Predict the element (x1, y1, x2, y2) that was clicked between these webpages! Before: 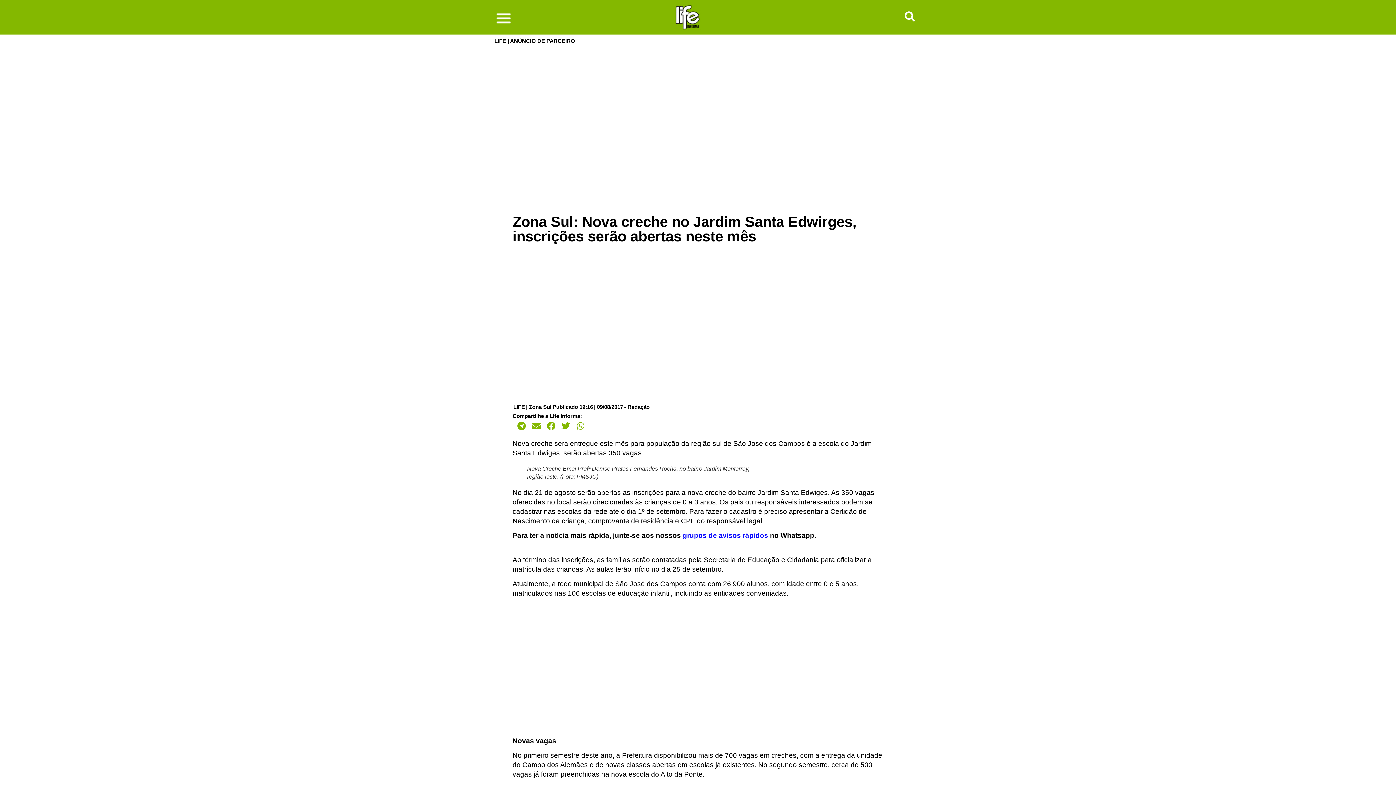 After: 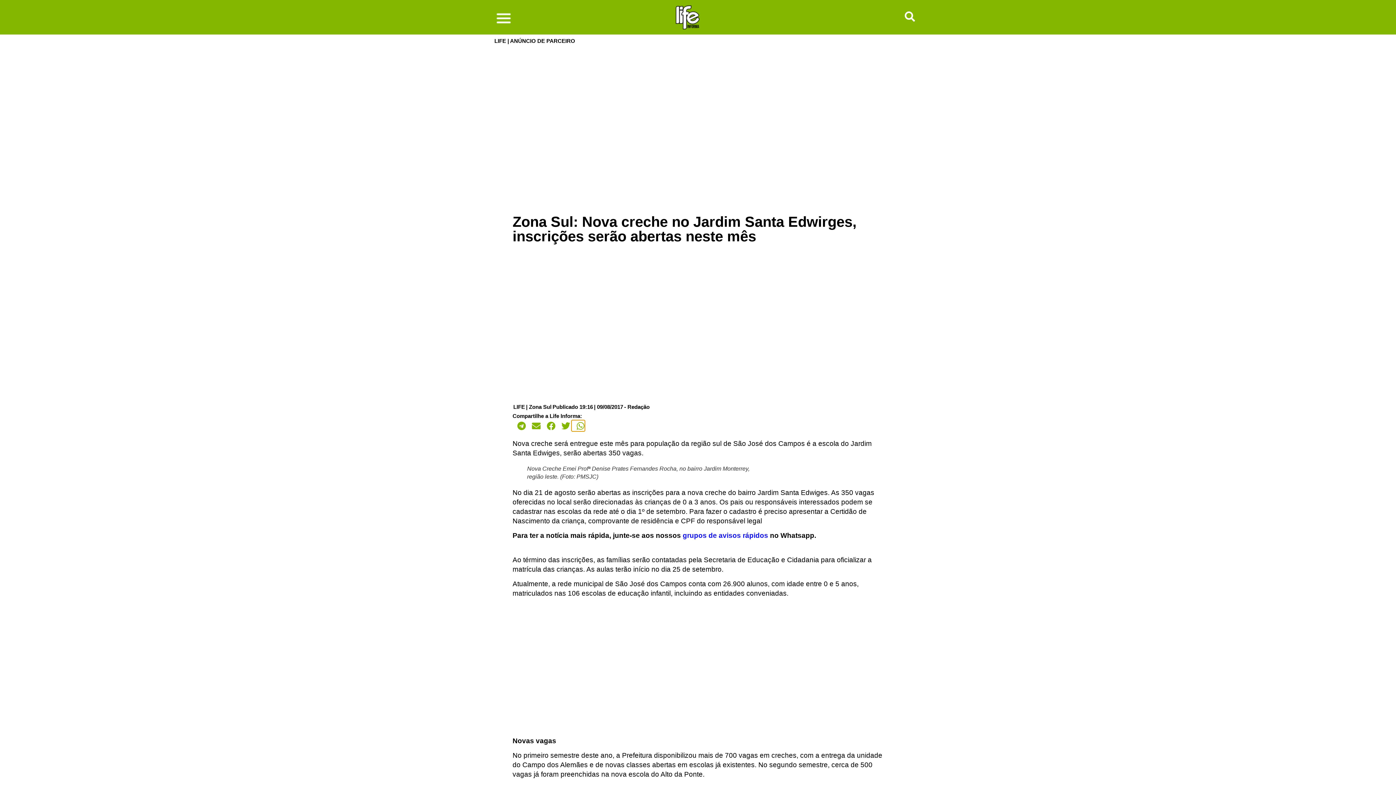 Action: label: Compartilhar no whatsapp bbox: (571, 420, 585, 431)